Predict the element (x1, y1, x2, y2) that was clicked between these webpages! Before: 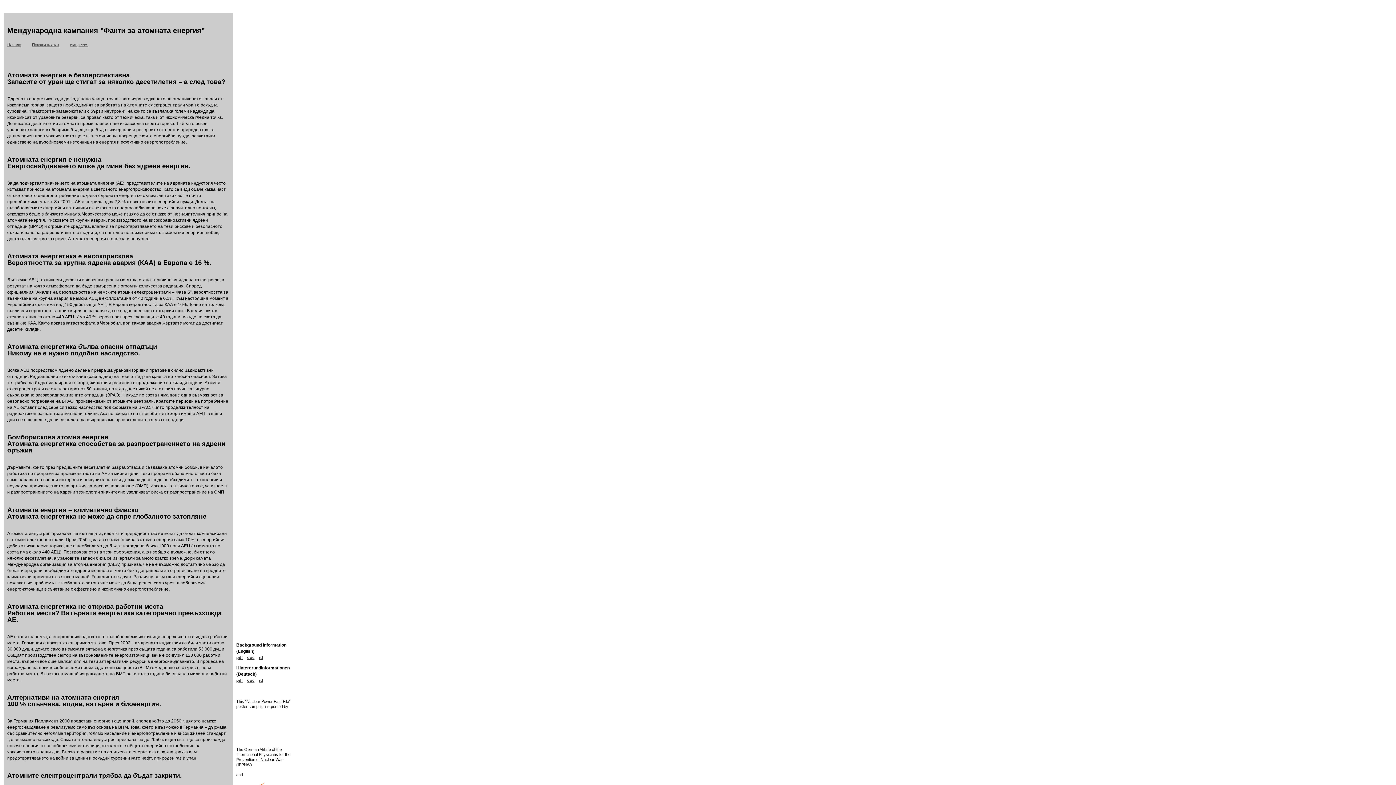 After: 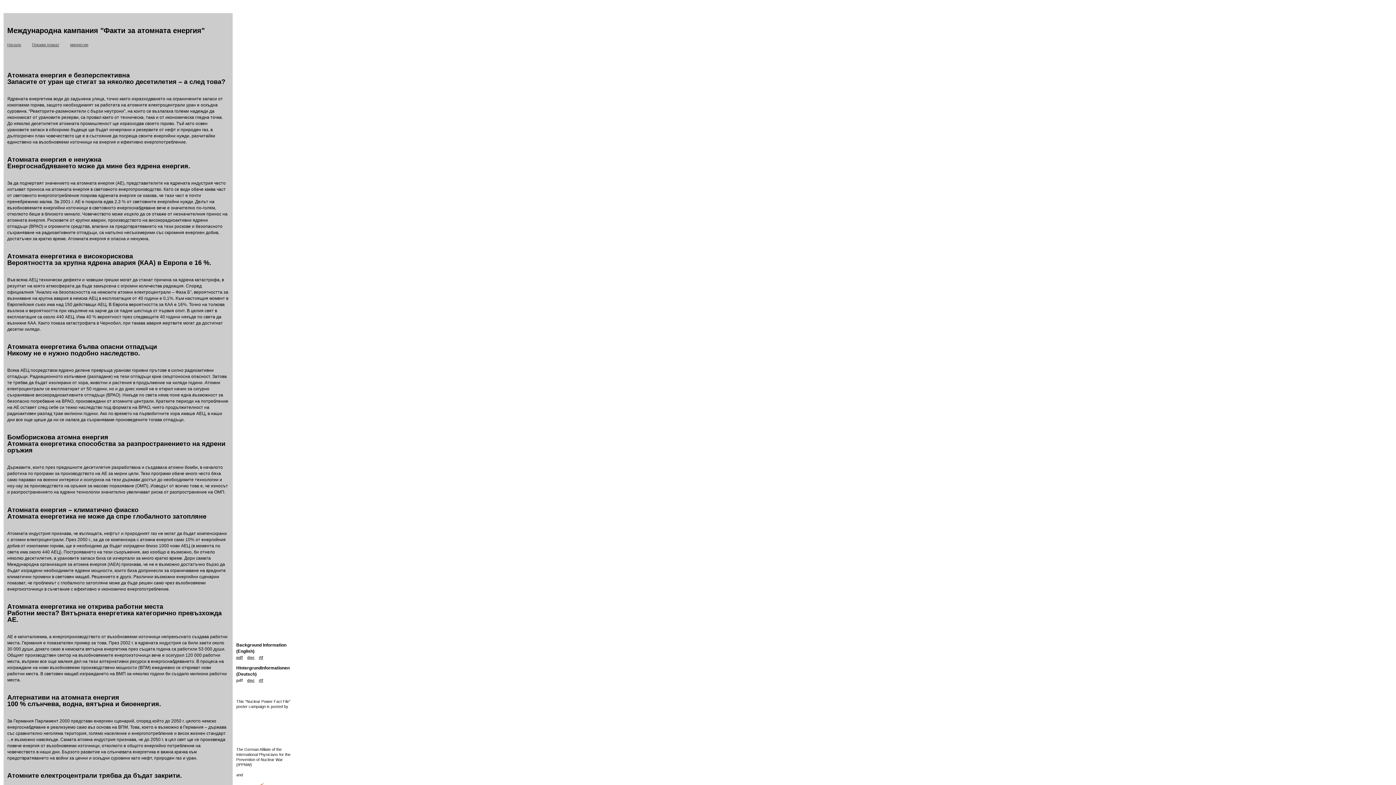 Action: label: pdf bbox: (236, 678, 242, 682)